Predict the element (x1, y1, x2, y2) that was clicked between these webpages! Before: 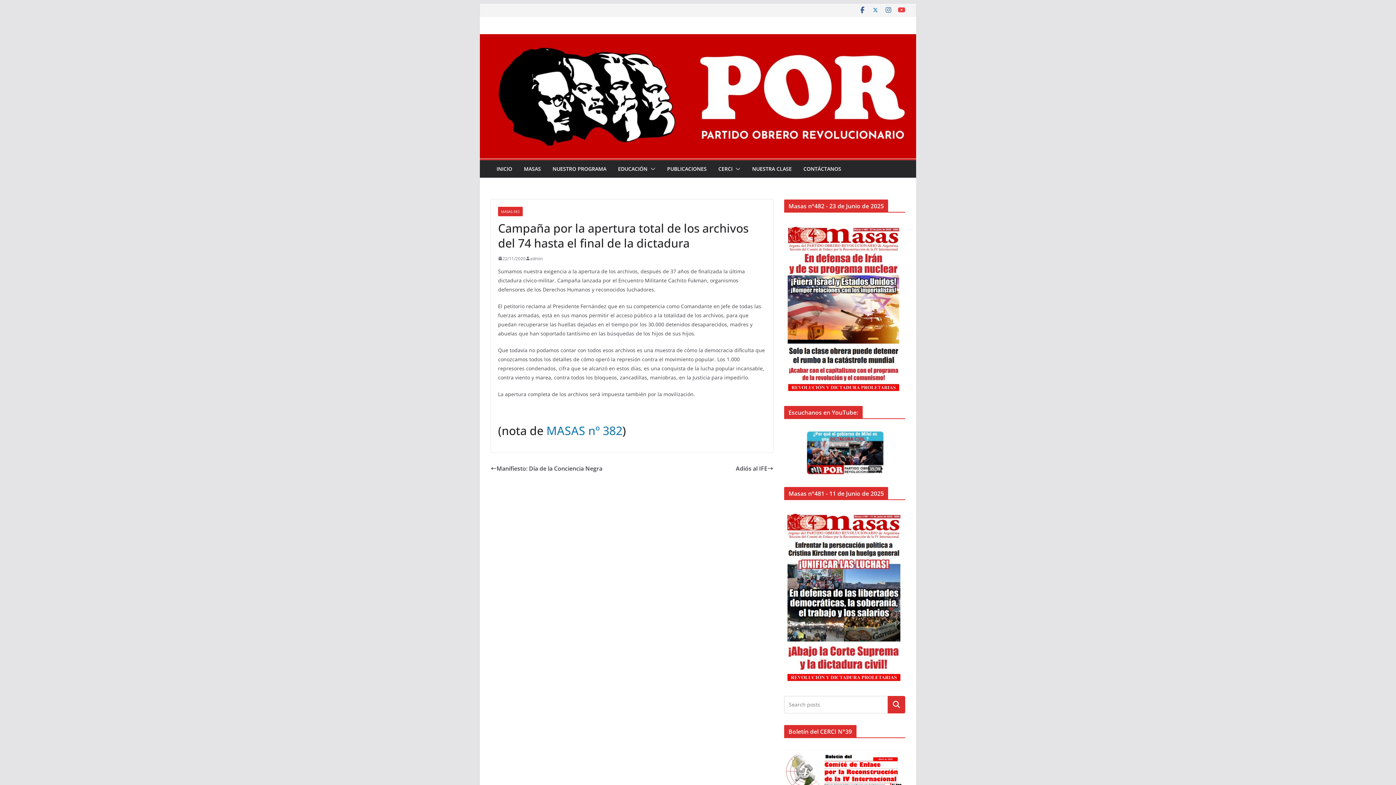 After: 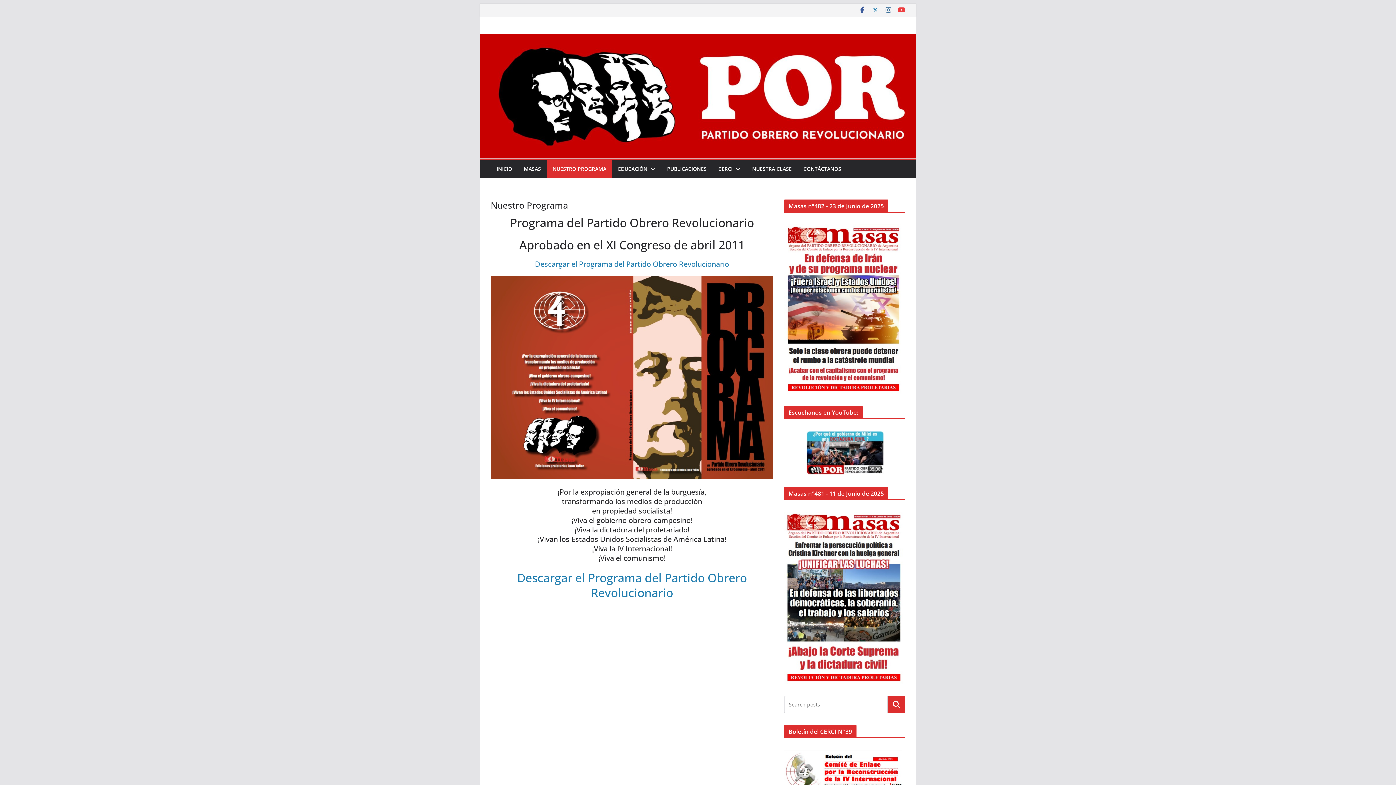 Action: bbox: (552, 163, 606, 174) label: NUESTRO PROGRAMA